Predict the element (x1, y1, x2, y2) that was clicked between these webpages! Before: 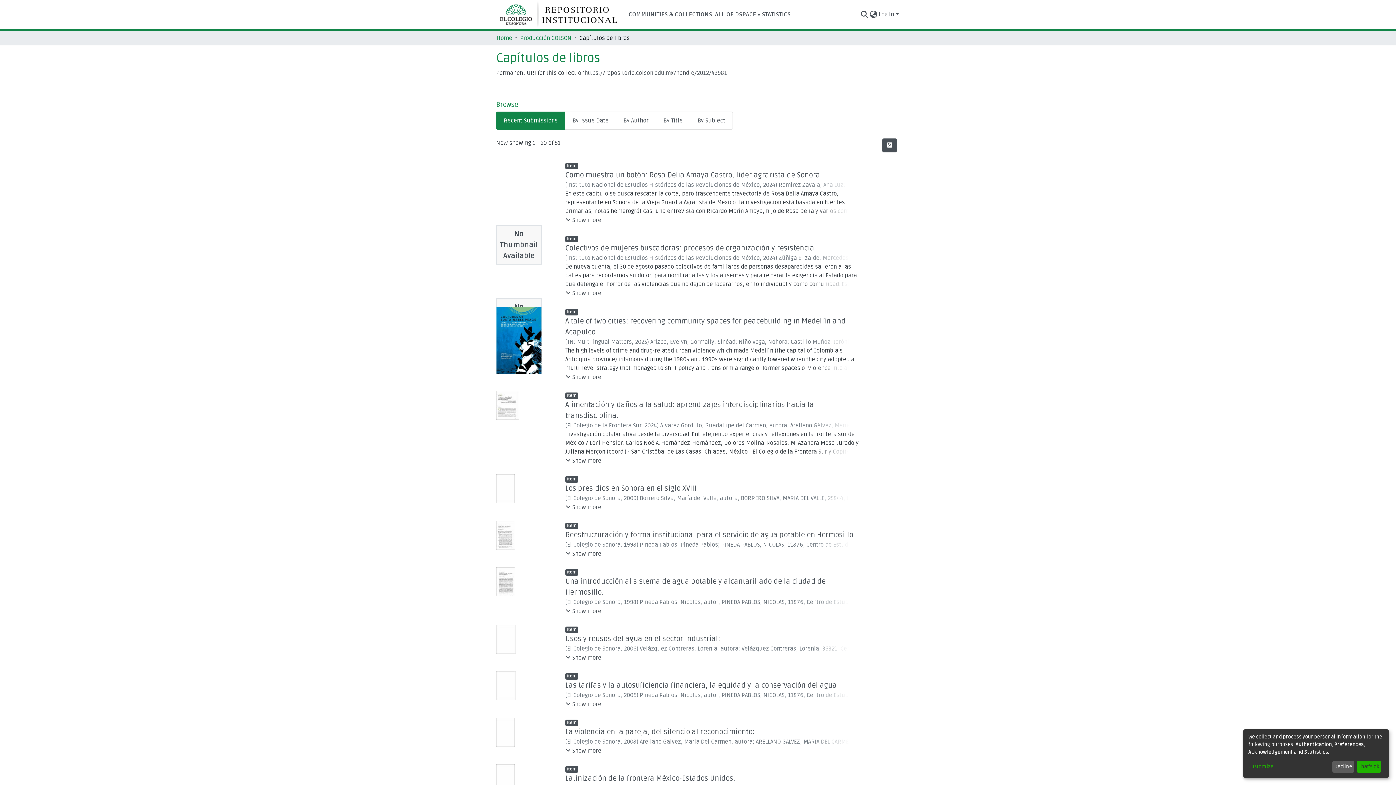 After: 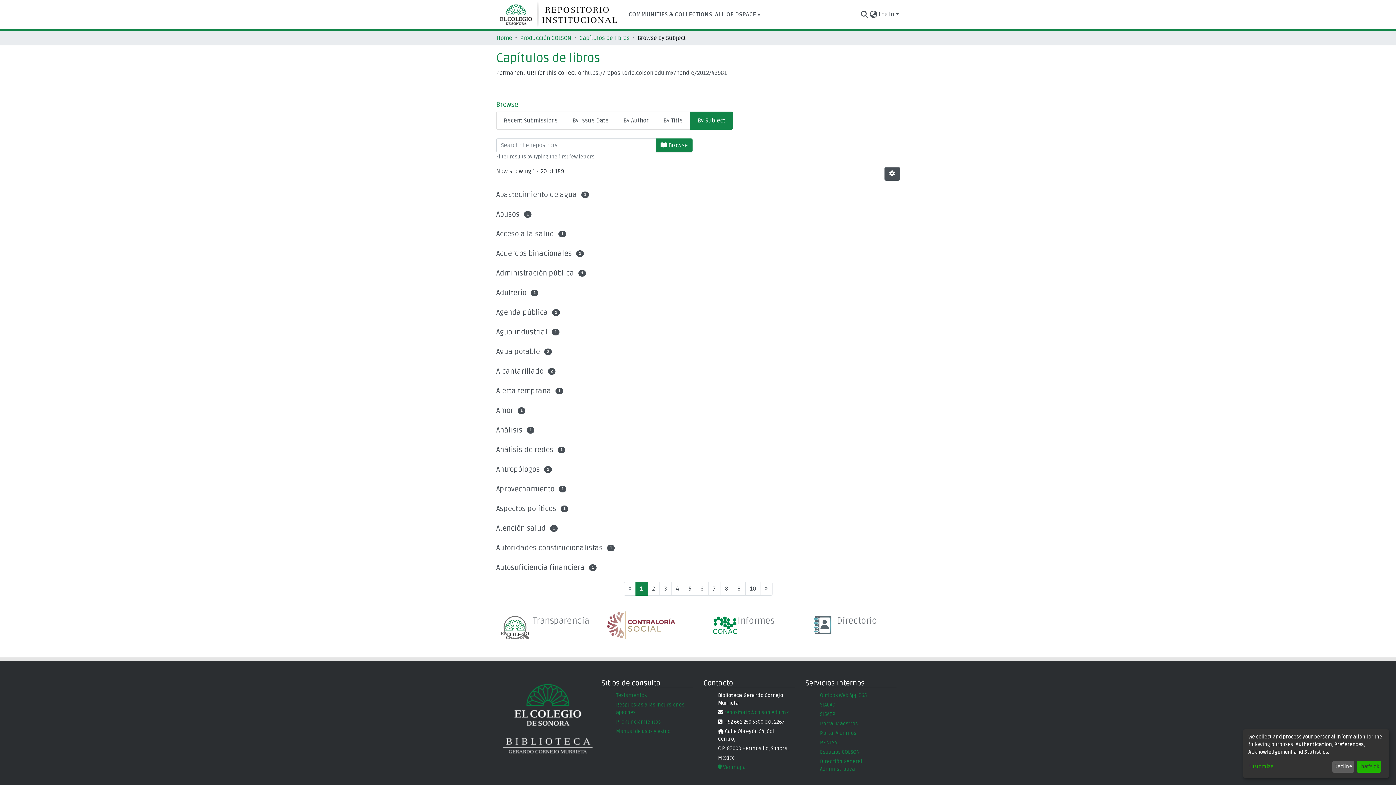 Action: label: By Subject bbox: (690, 111, 733, 129)